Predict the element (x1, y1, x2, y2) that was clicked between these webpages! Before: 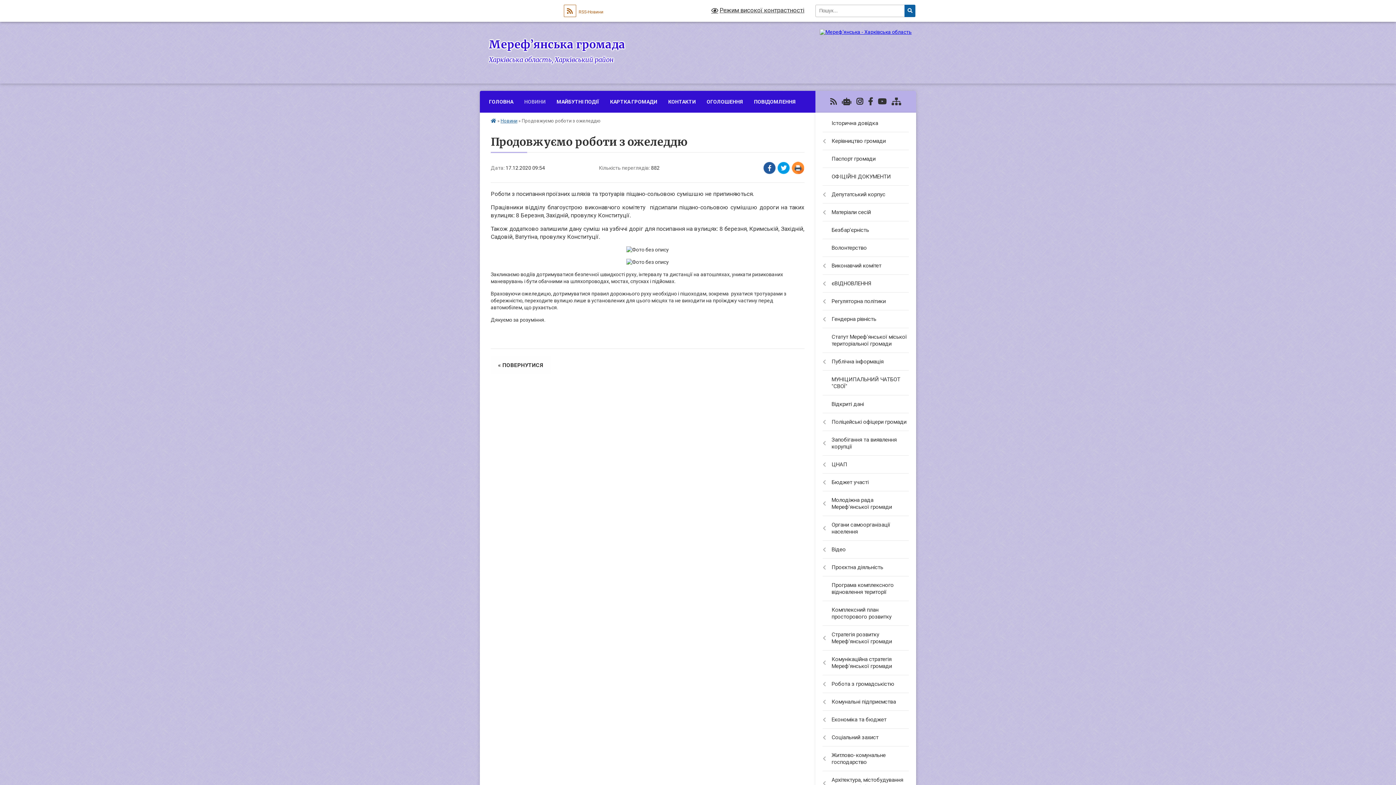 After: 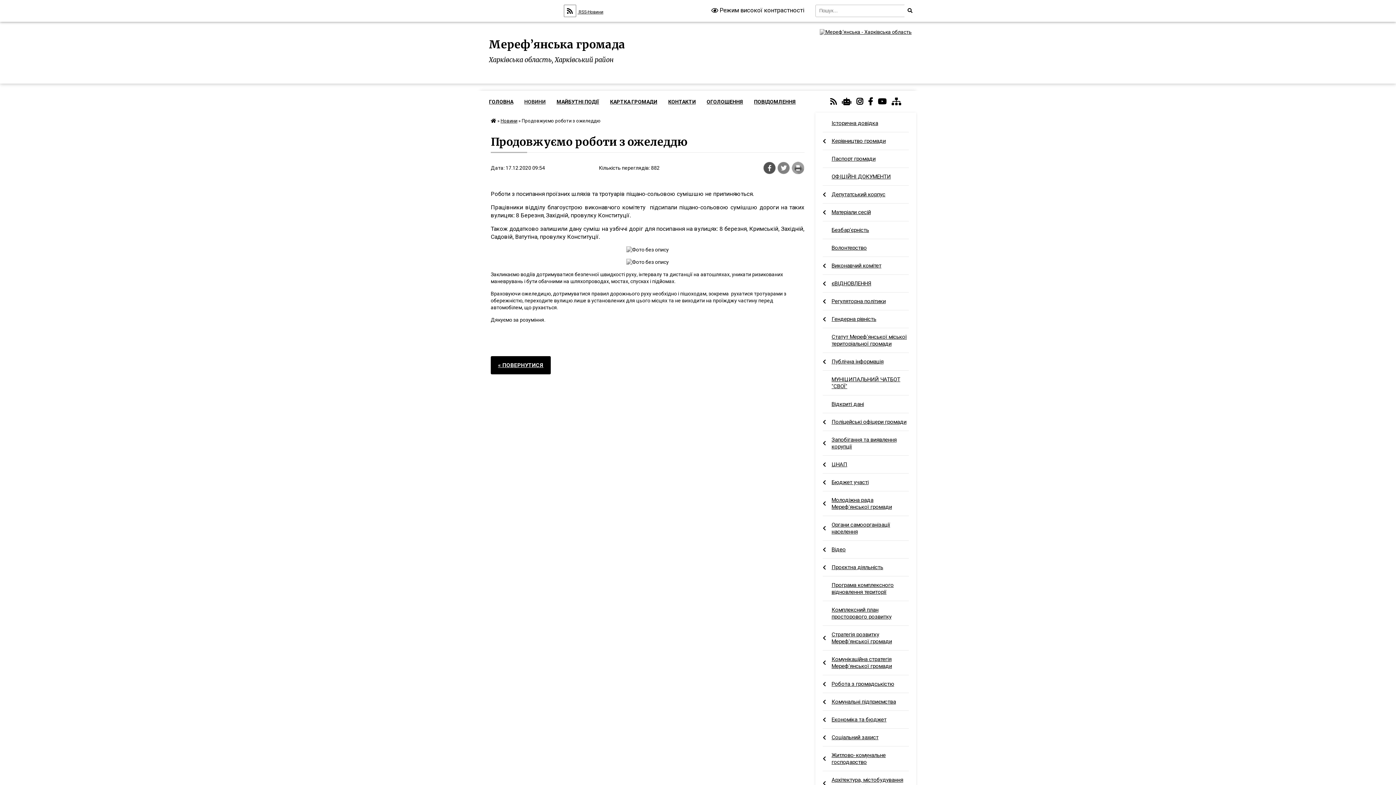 Action: bbox: (647, 4, 804, 15) label: Режим високої контрастності